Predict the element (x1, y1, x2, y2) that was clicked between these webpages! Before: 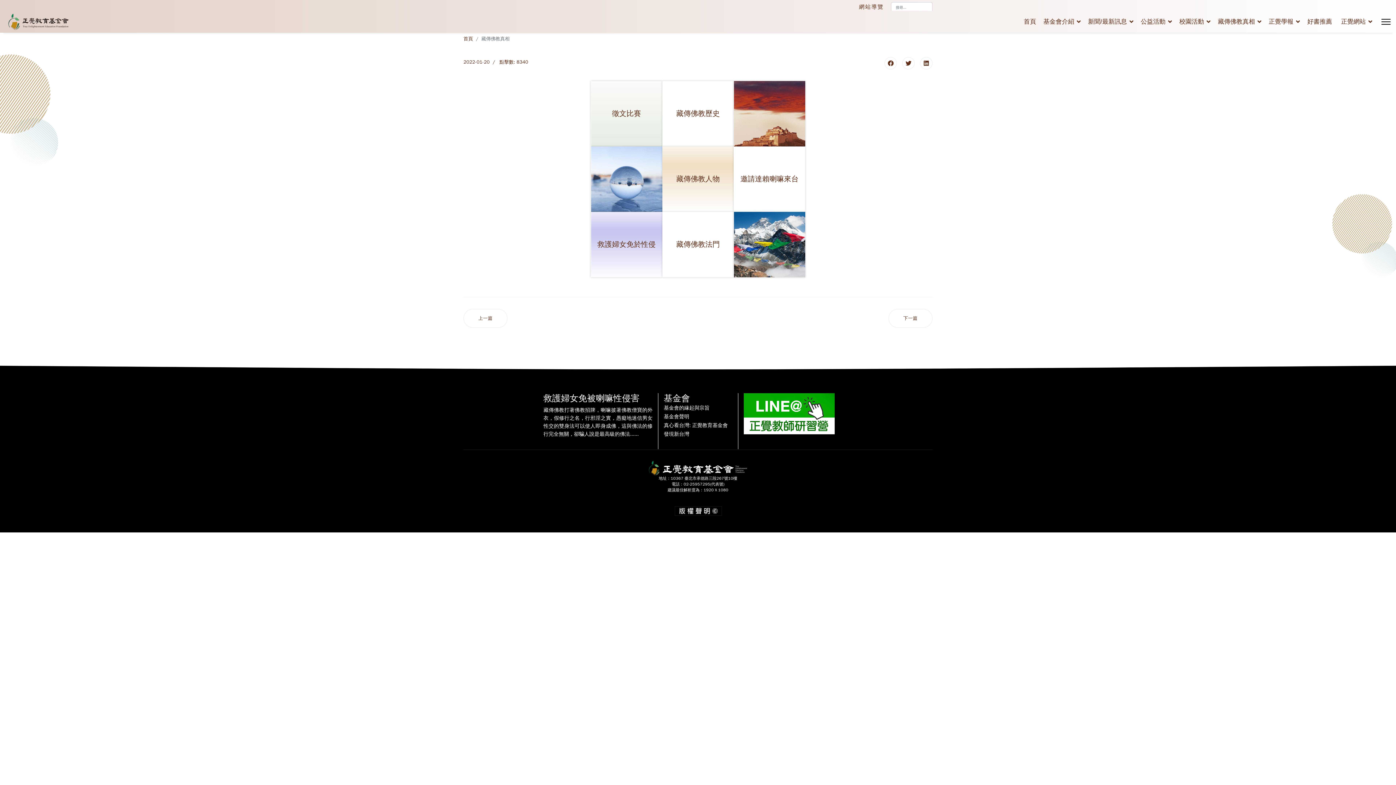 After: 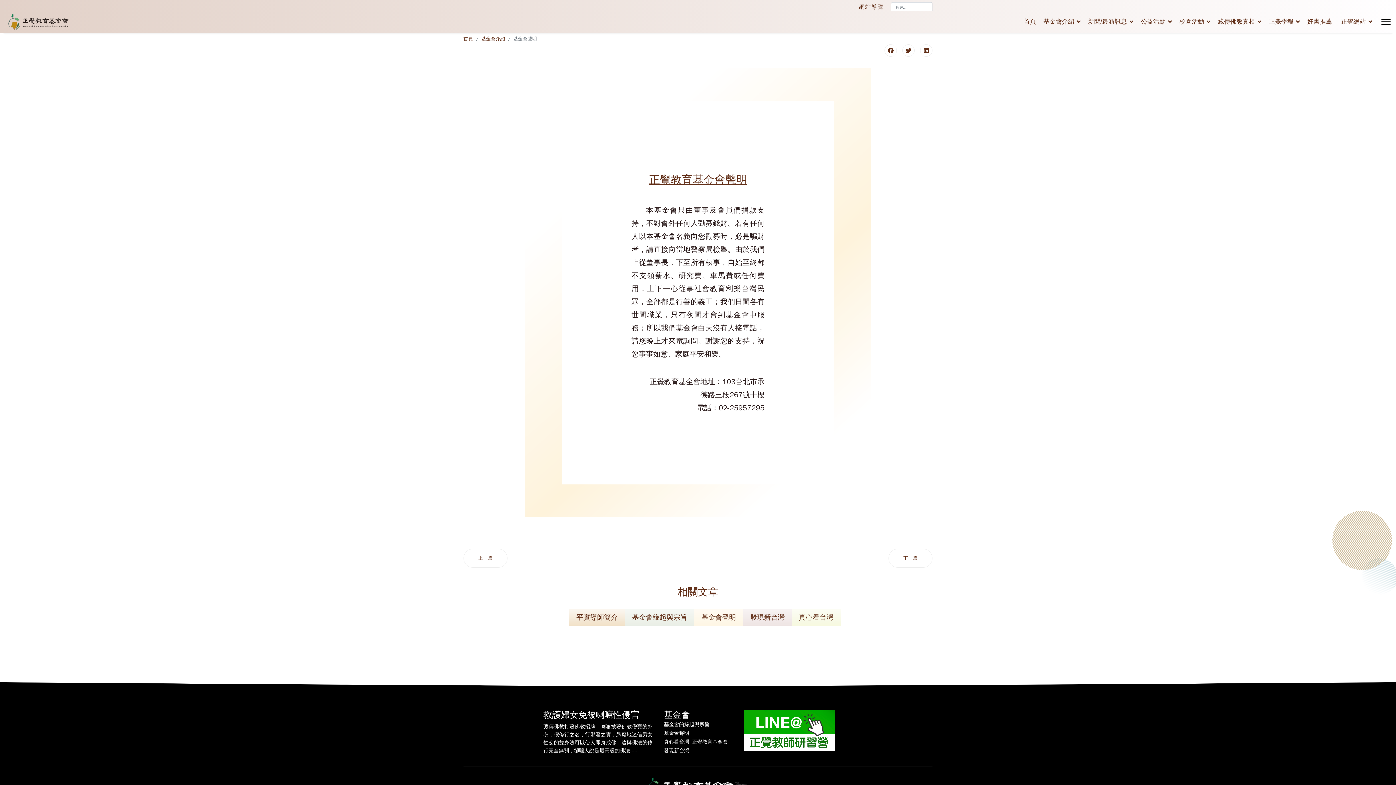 Action: bbox: (664, 415, 732, 418) label: 基金會聲明